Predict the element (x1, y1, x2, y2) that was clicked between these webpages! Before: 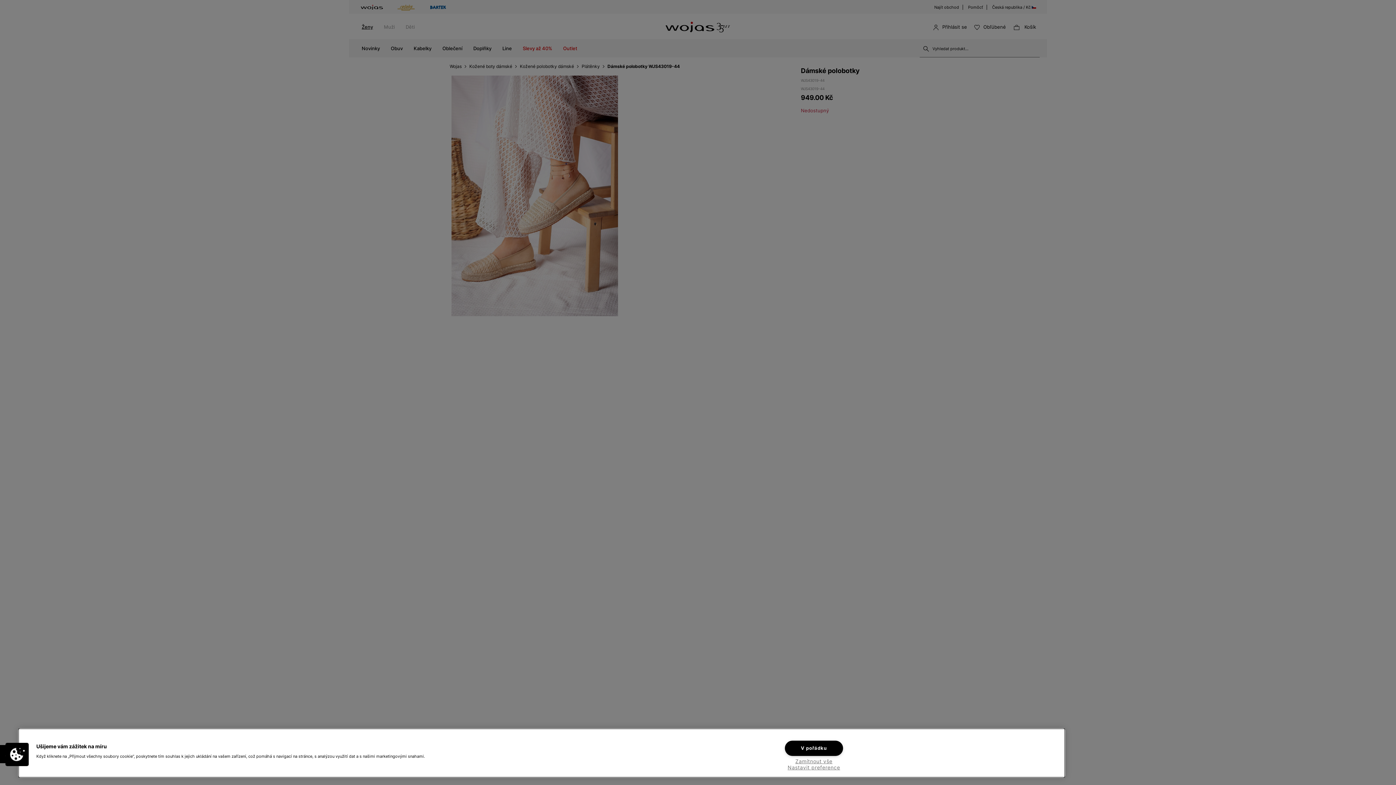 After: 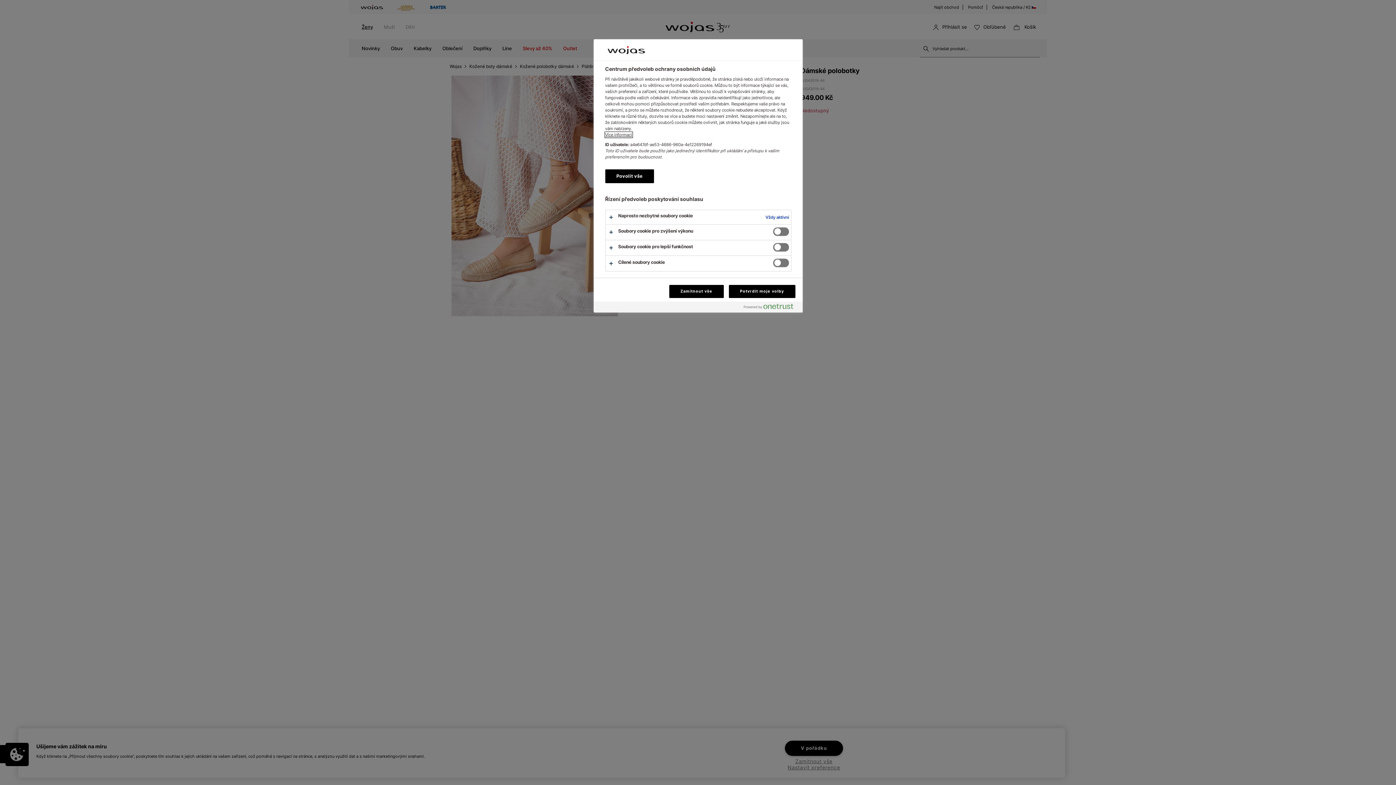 Action: bbox: (5, 743, 28, 766) label: Cookies